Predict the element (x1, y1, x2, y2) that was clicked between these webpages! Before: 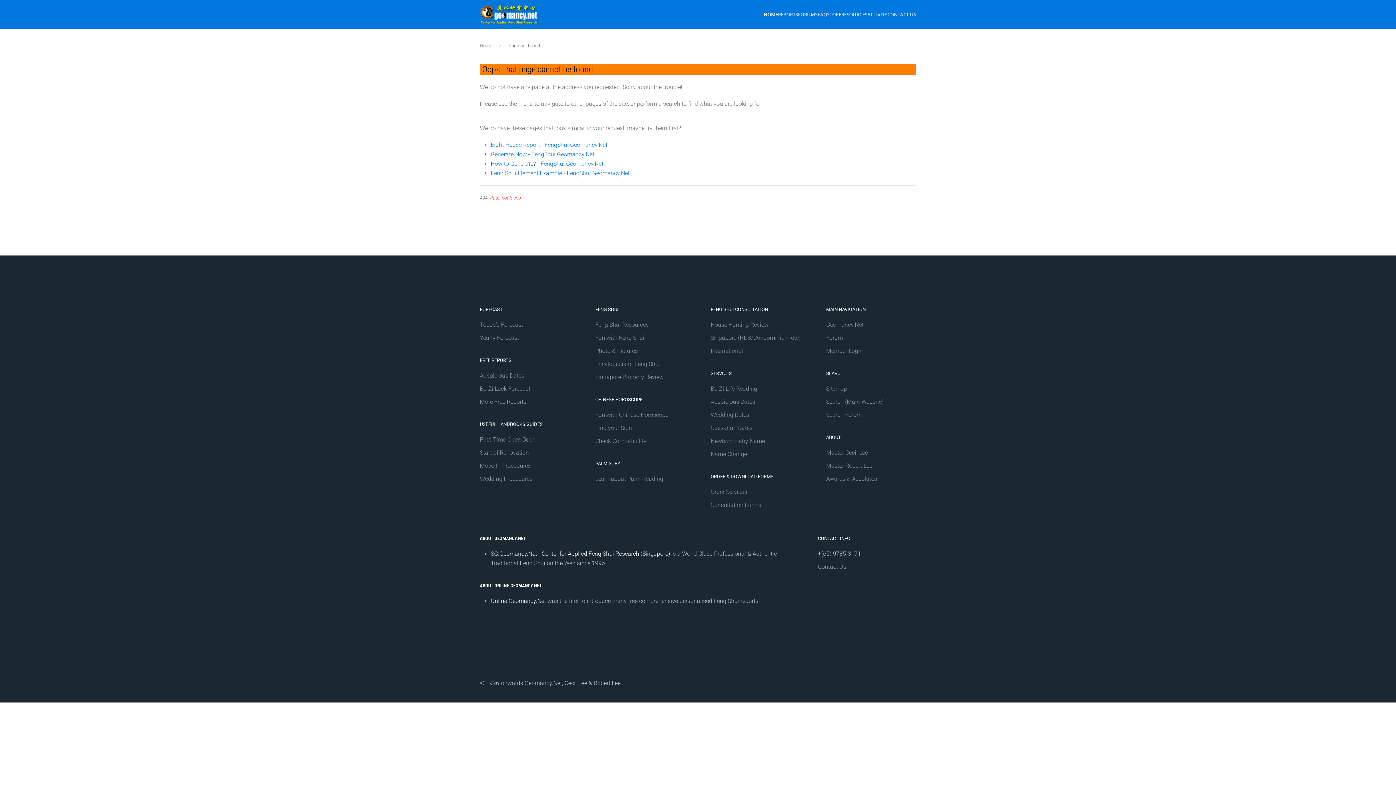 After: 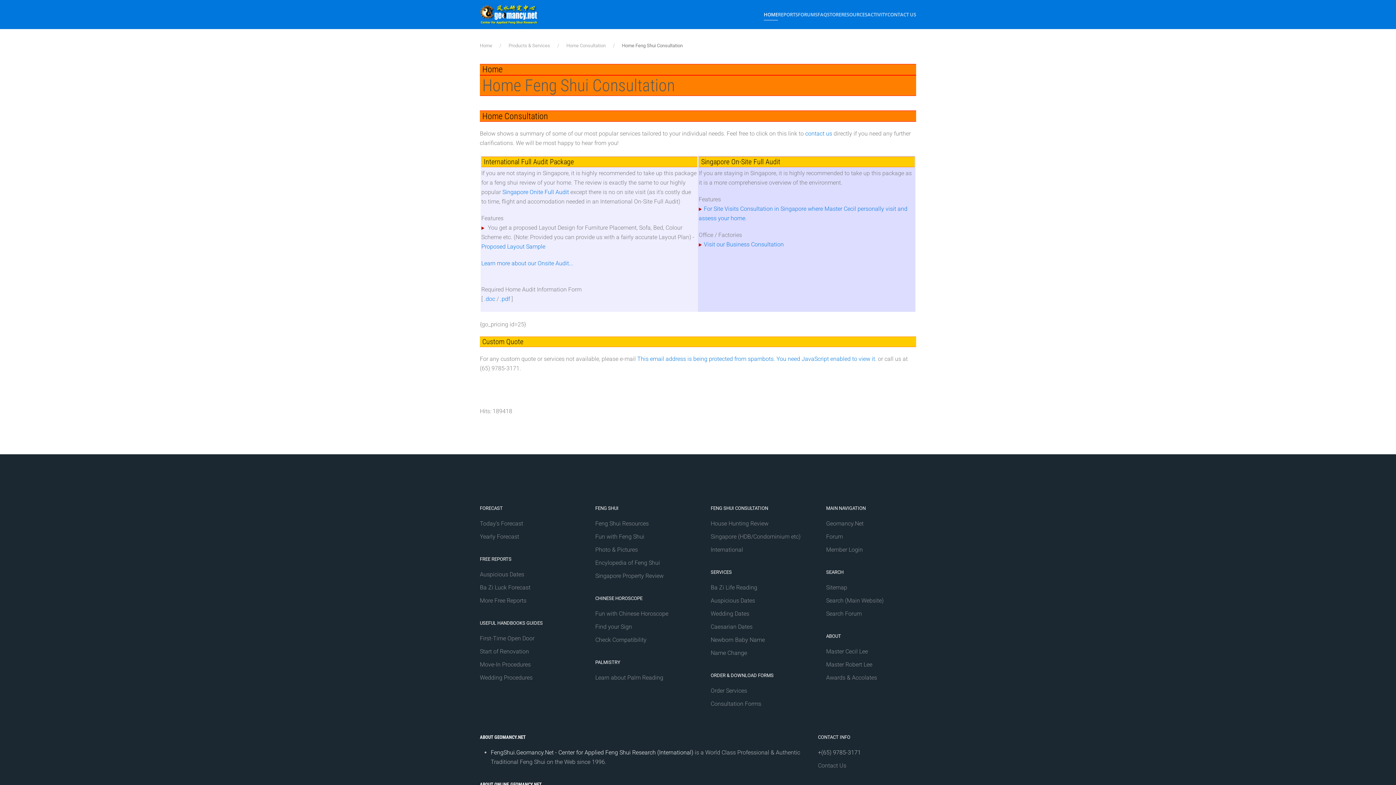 Action: label: International bbox: (710, 347, 743, 354)